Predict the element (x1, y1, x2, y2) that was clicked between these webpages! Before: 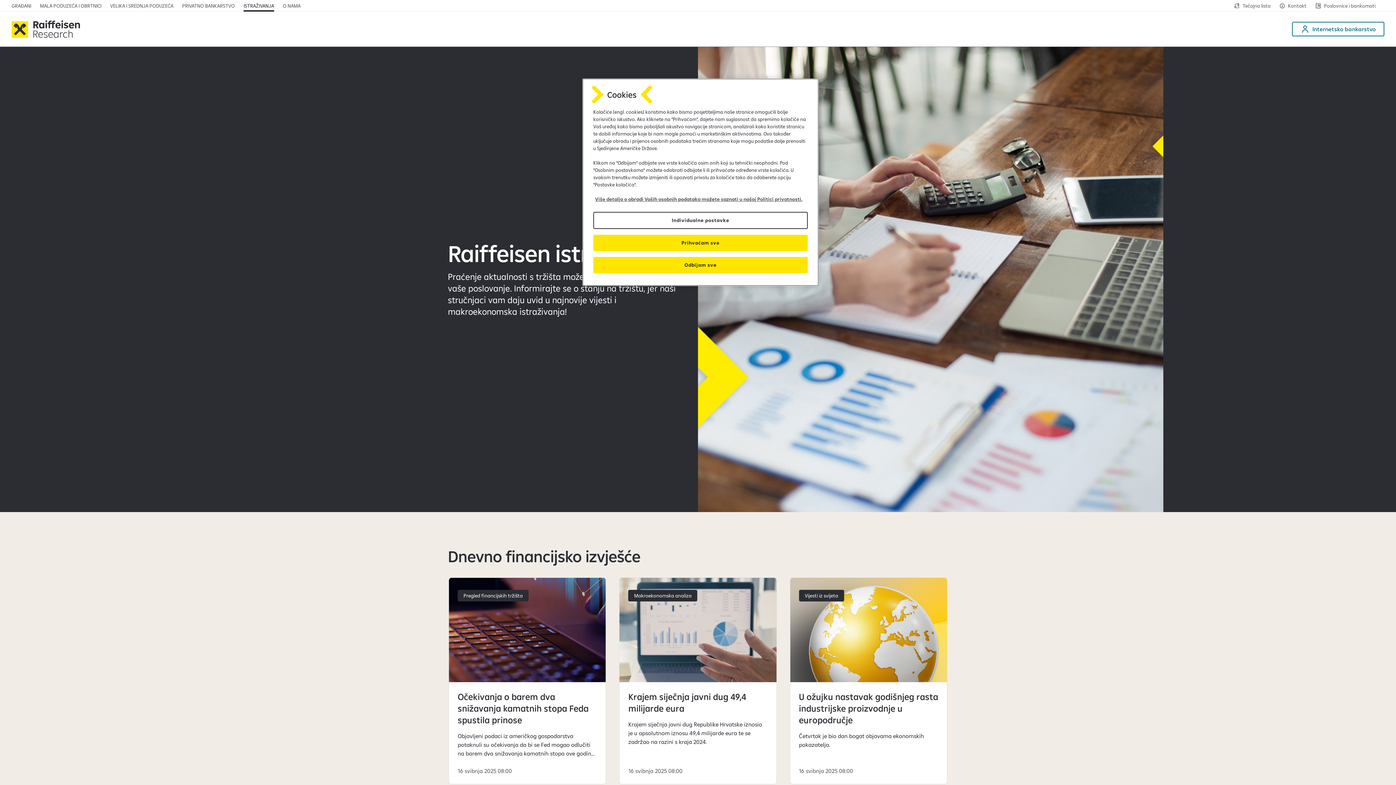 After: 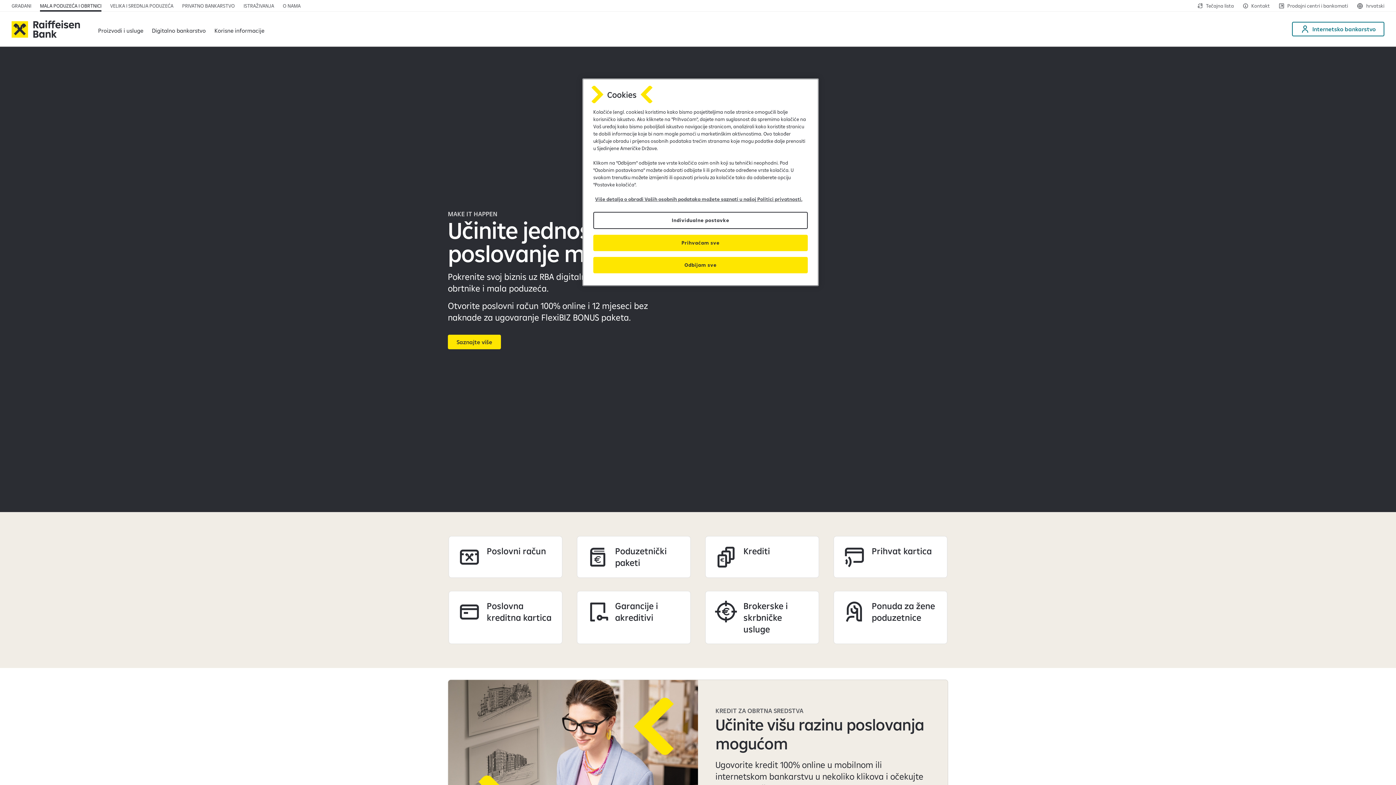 Action: label: MALA PODUZEĆA I OBRTNICI bbox: (40, 0, 101, 11)